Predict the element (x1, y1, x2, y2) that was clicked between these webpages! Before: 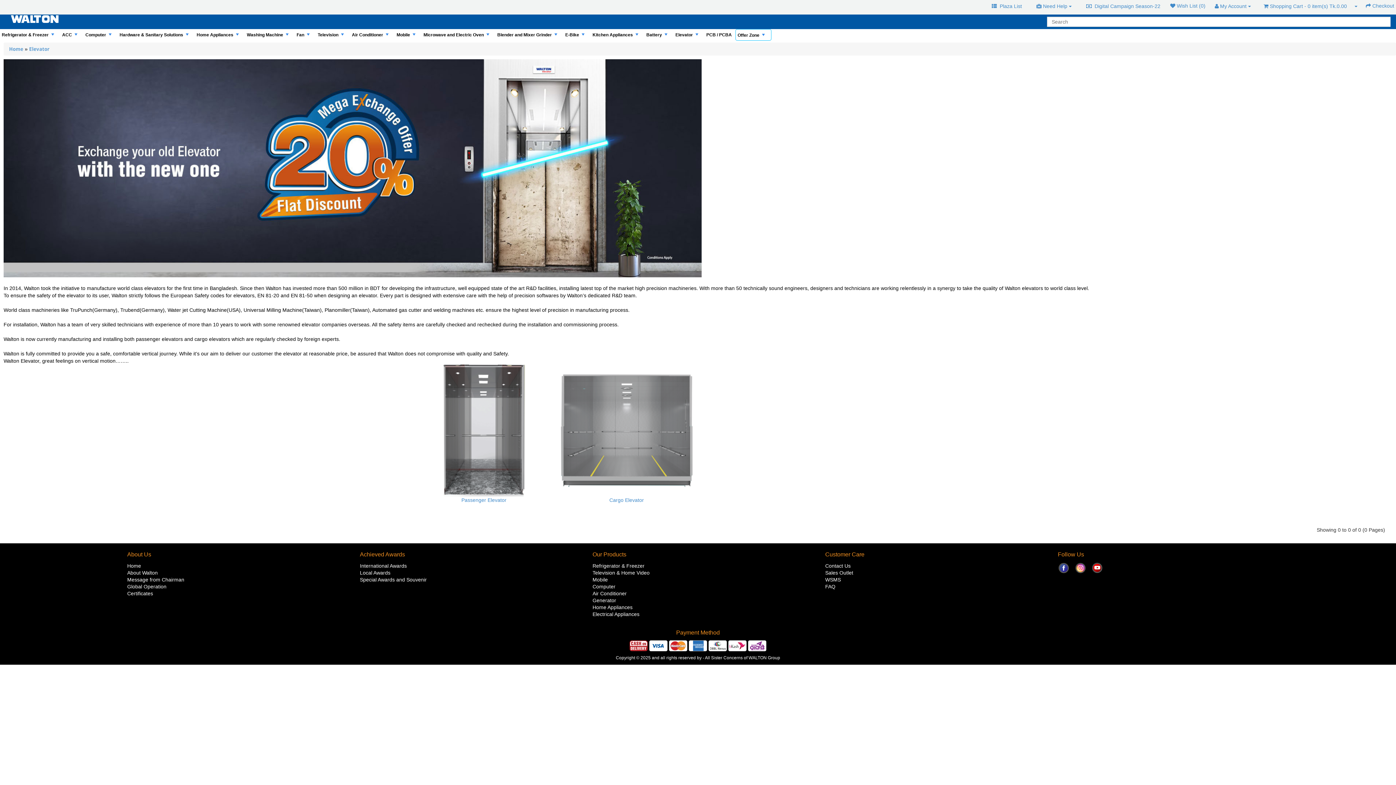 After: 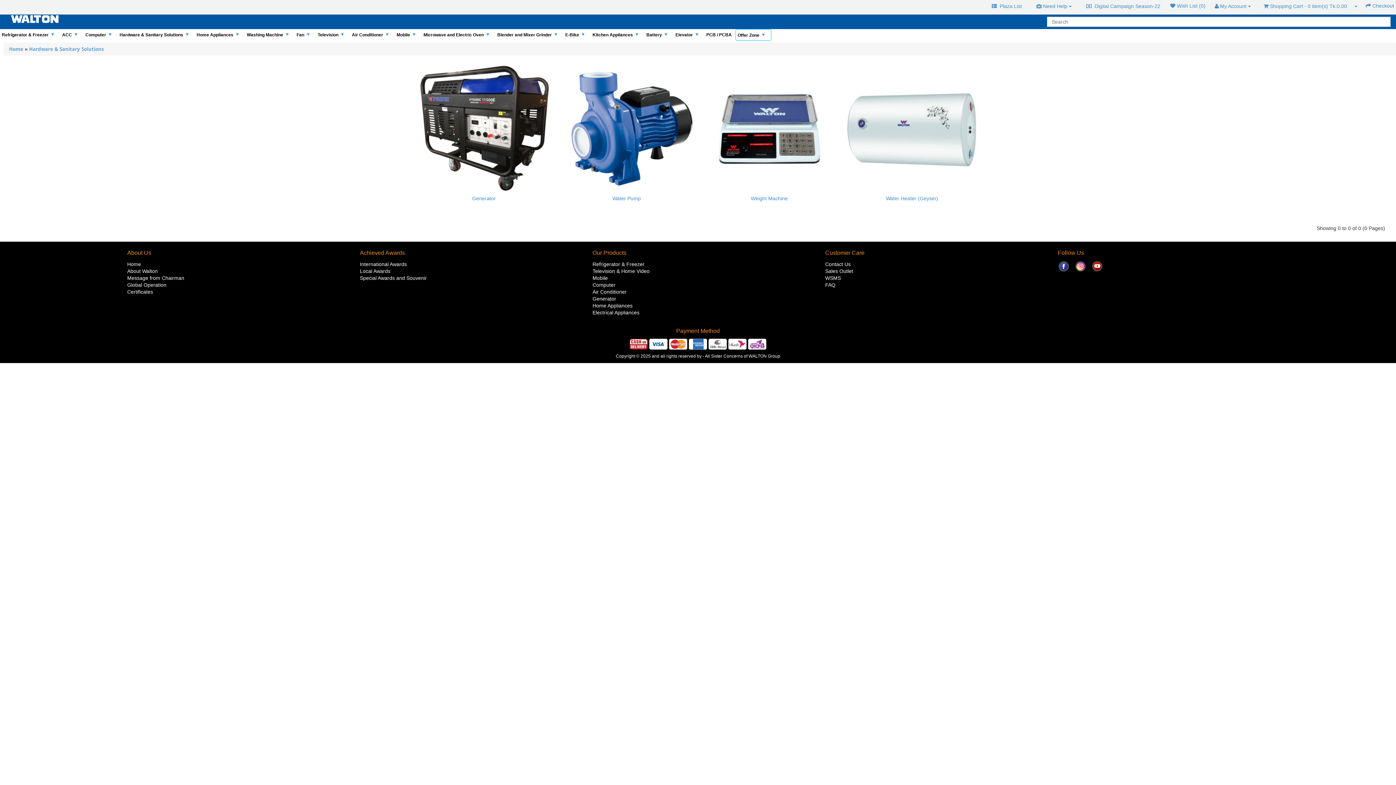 Action: bbox: (592, 597, 616, 603) label: Generator